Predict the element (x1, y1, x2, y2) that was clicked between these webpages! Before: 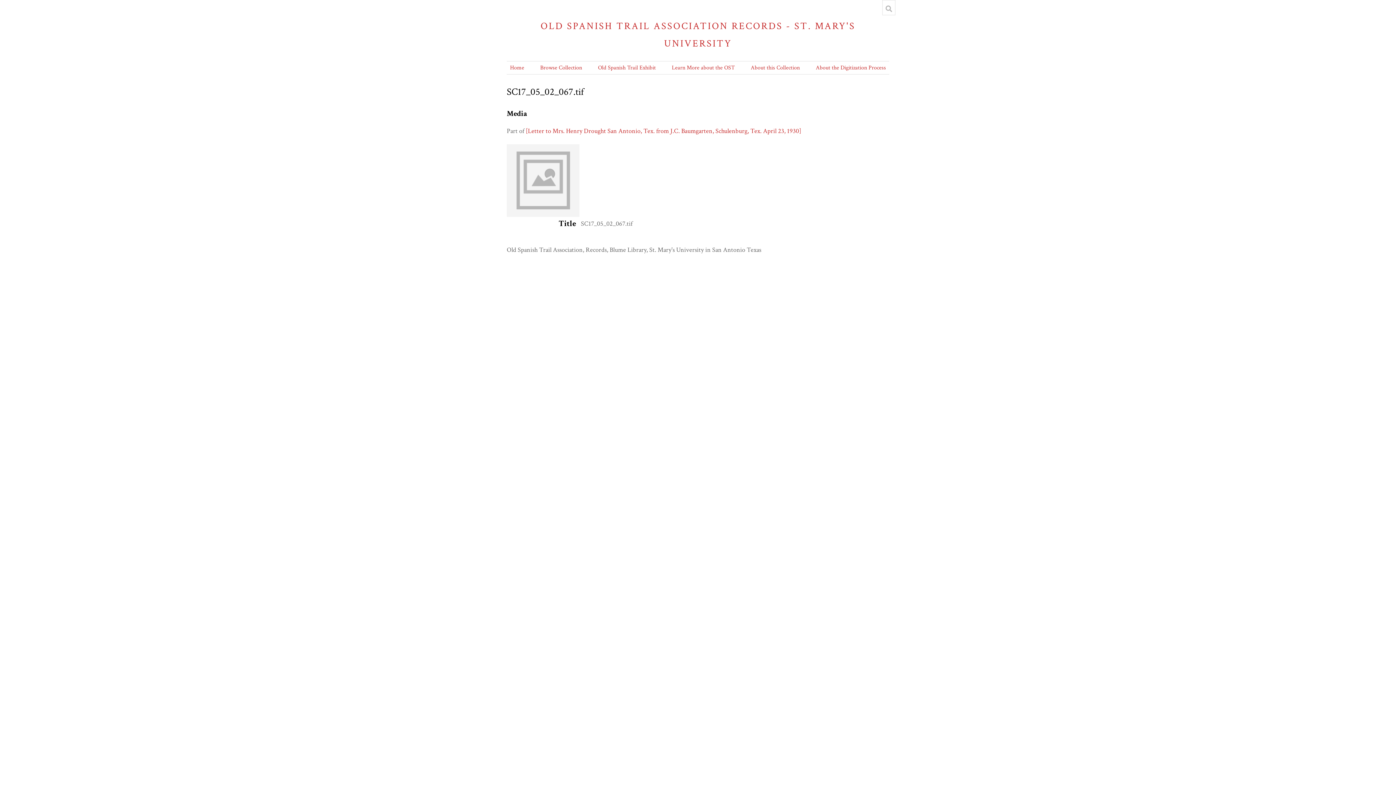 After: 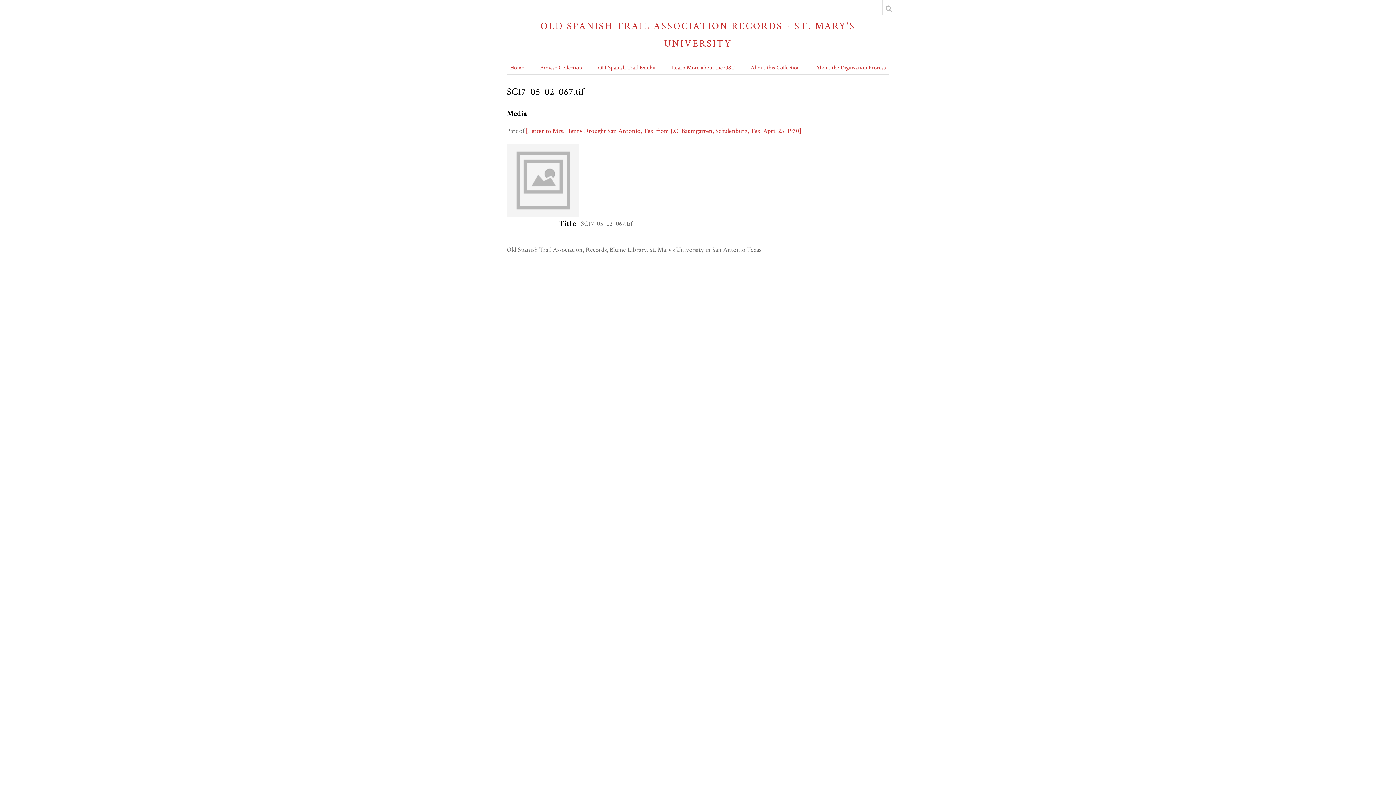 Action: bbox: (506, 210, 579, 219)